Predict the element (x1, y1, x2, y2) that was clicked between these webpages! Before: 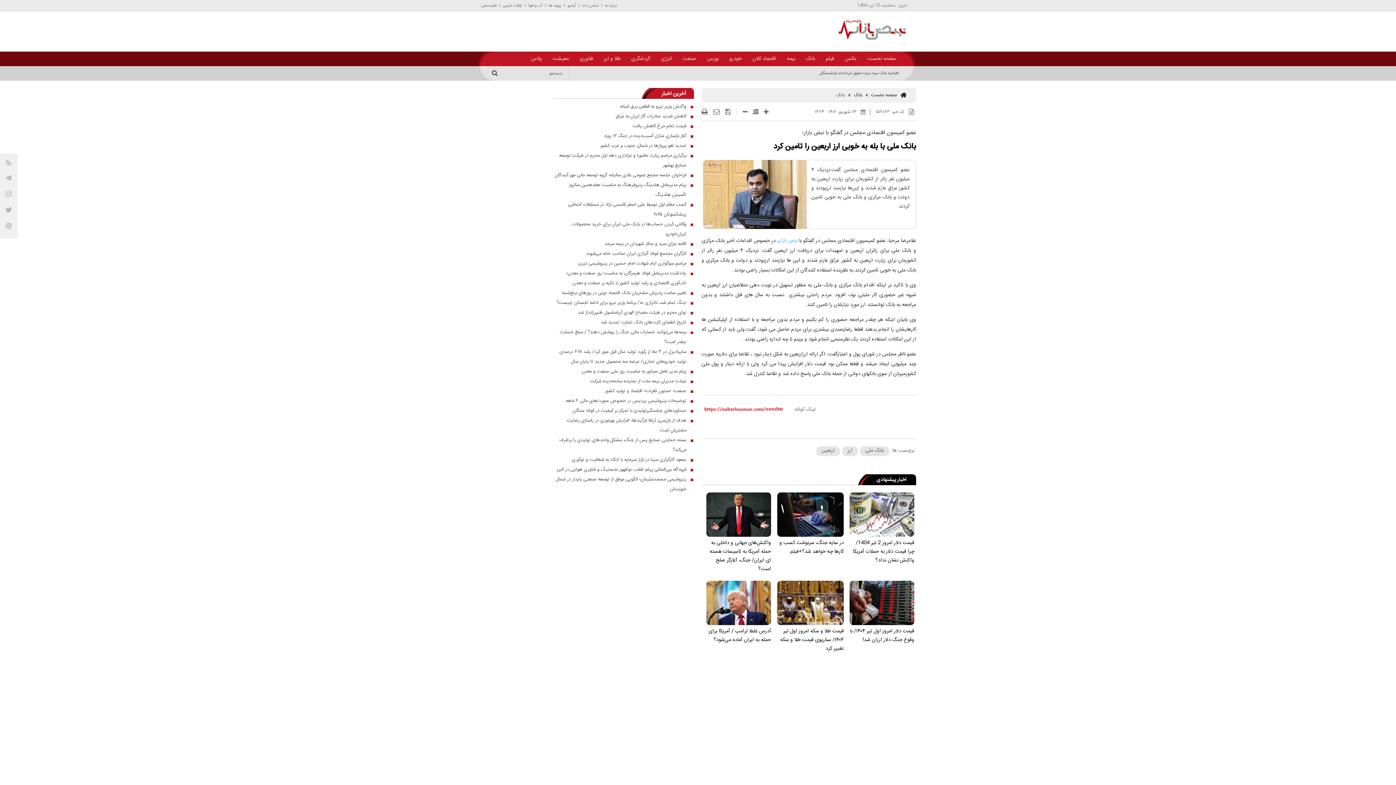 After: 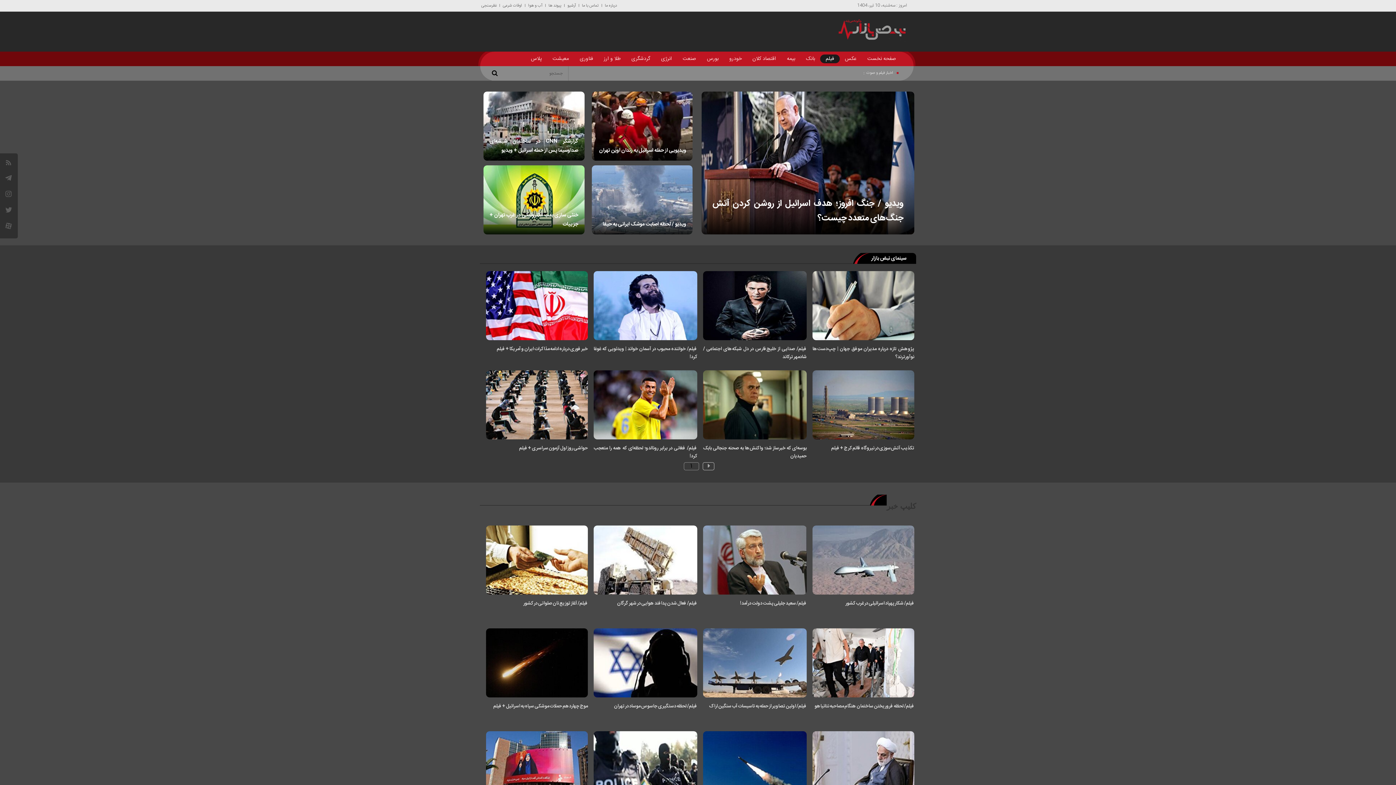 Action: bbox: (820, 54, 839, 63) label: فیلم